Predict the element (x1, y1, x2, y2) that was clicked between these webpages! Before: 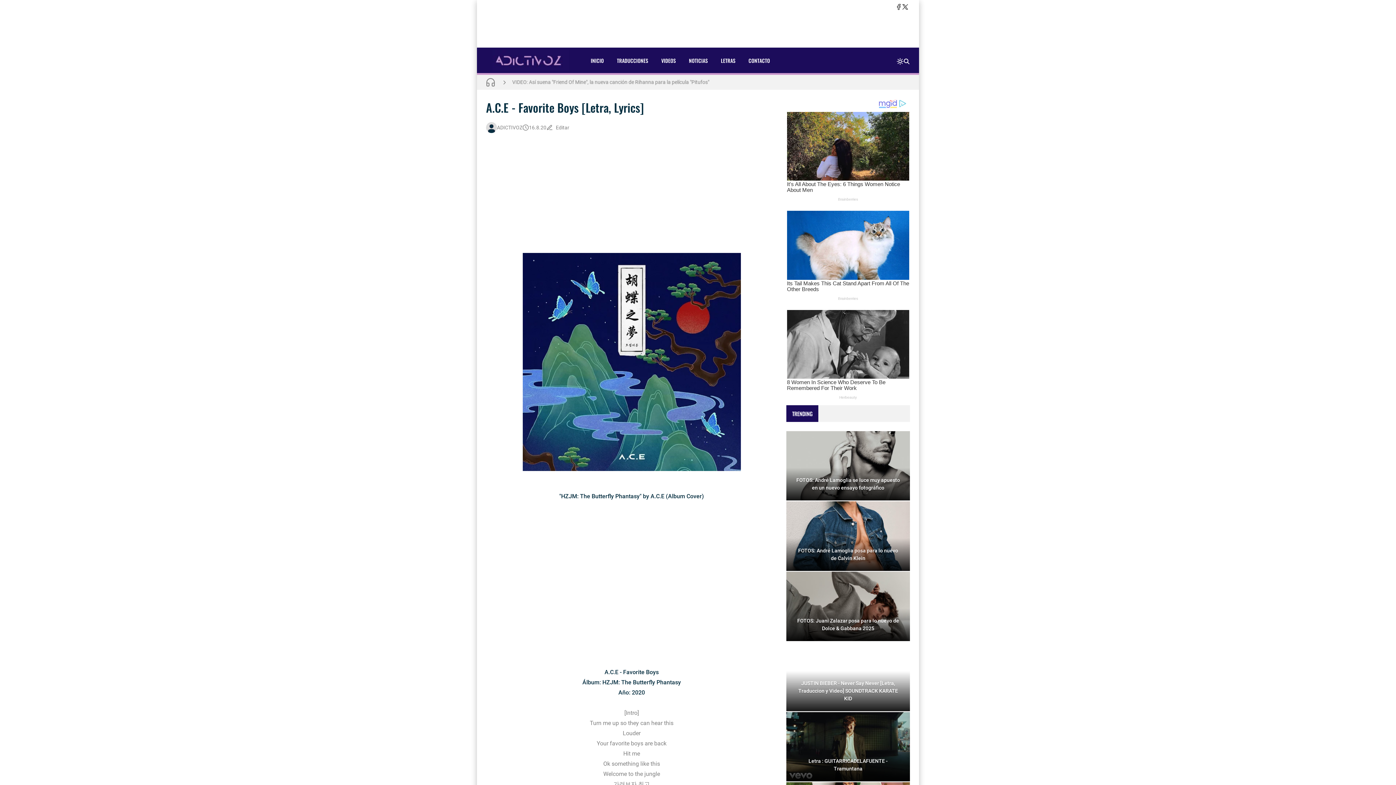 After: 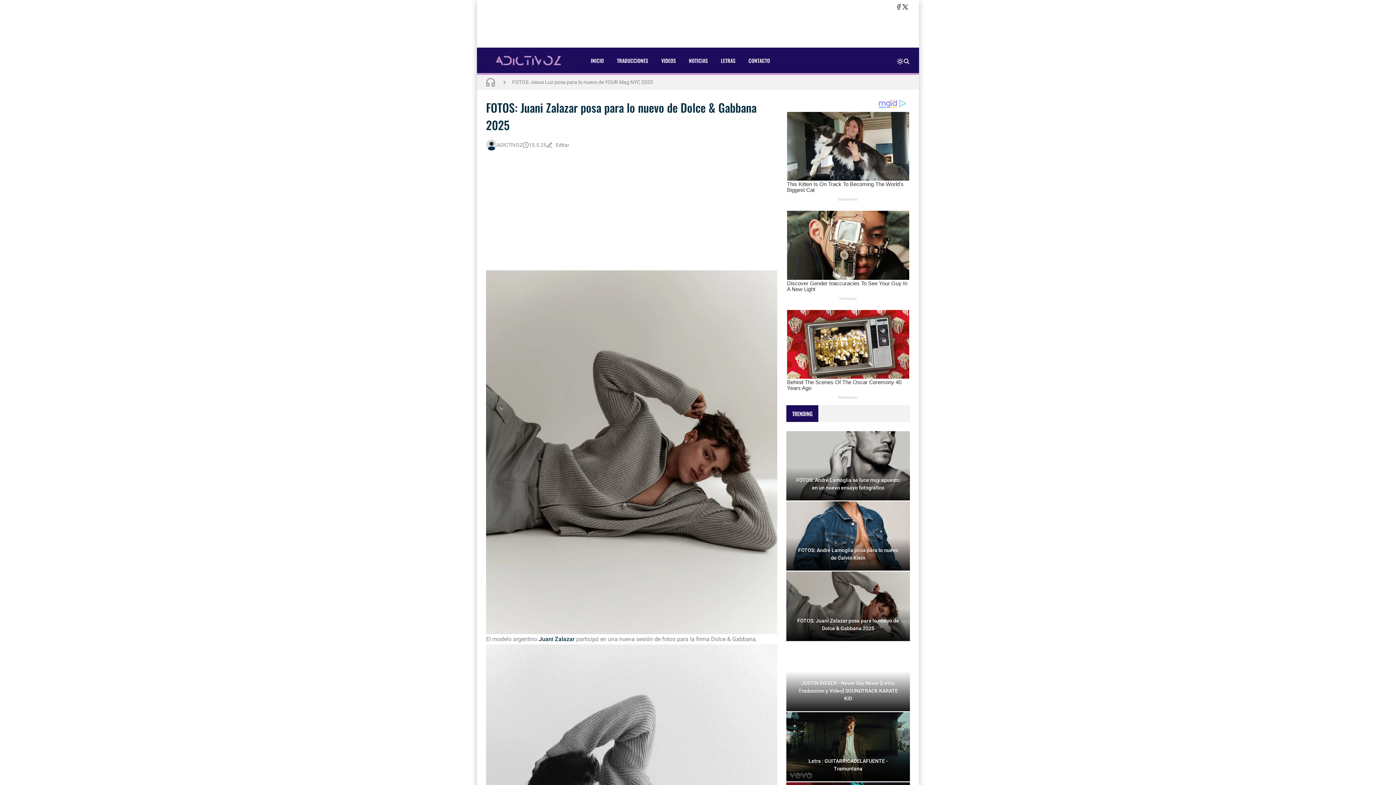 Action: bbox: (786, 571, 910, 641) label: FOTOS: Juani Zalazar posa para lo nuevo de Dolce & Gabbana 2025